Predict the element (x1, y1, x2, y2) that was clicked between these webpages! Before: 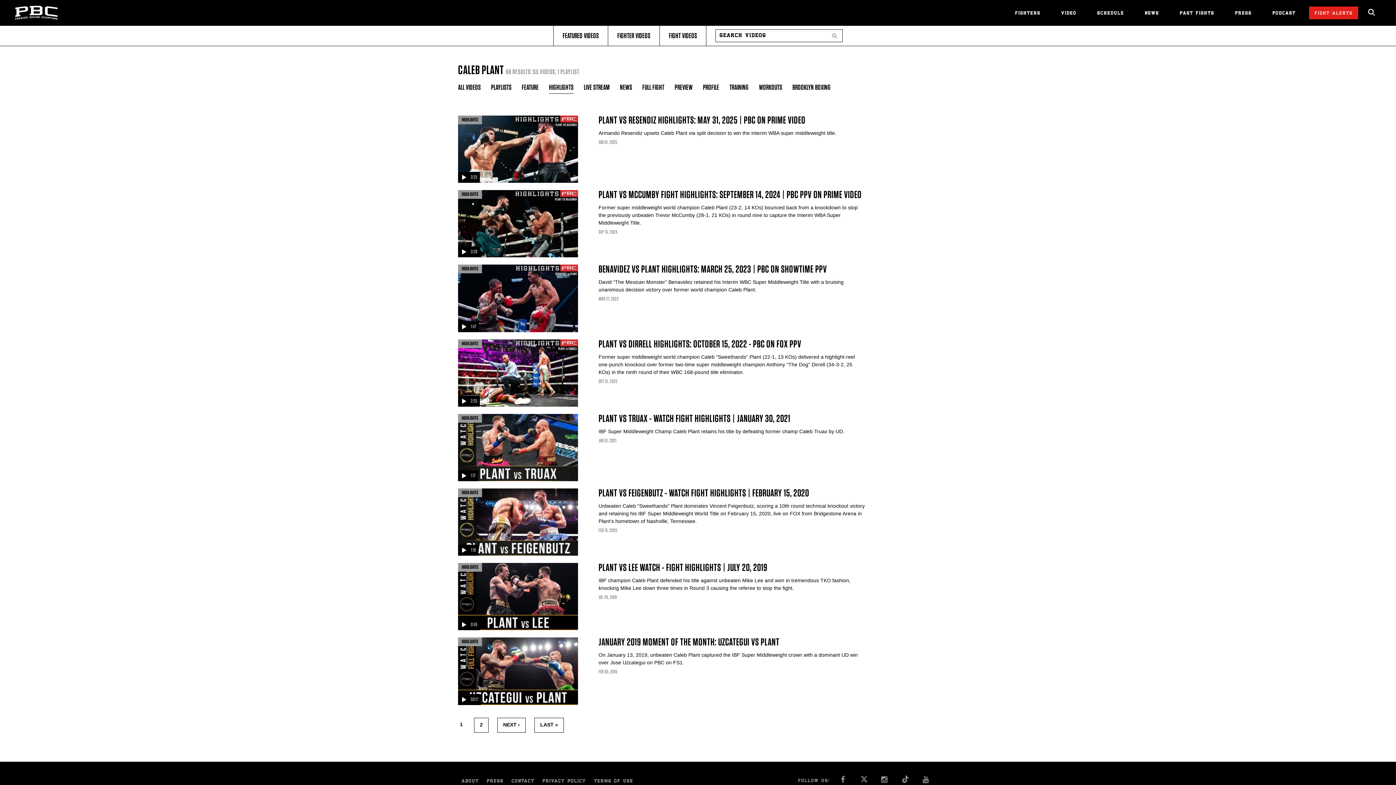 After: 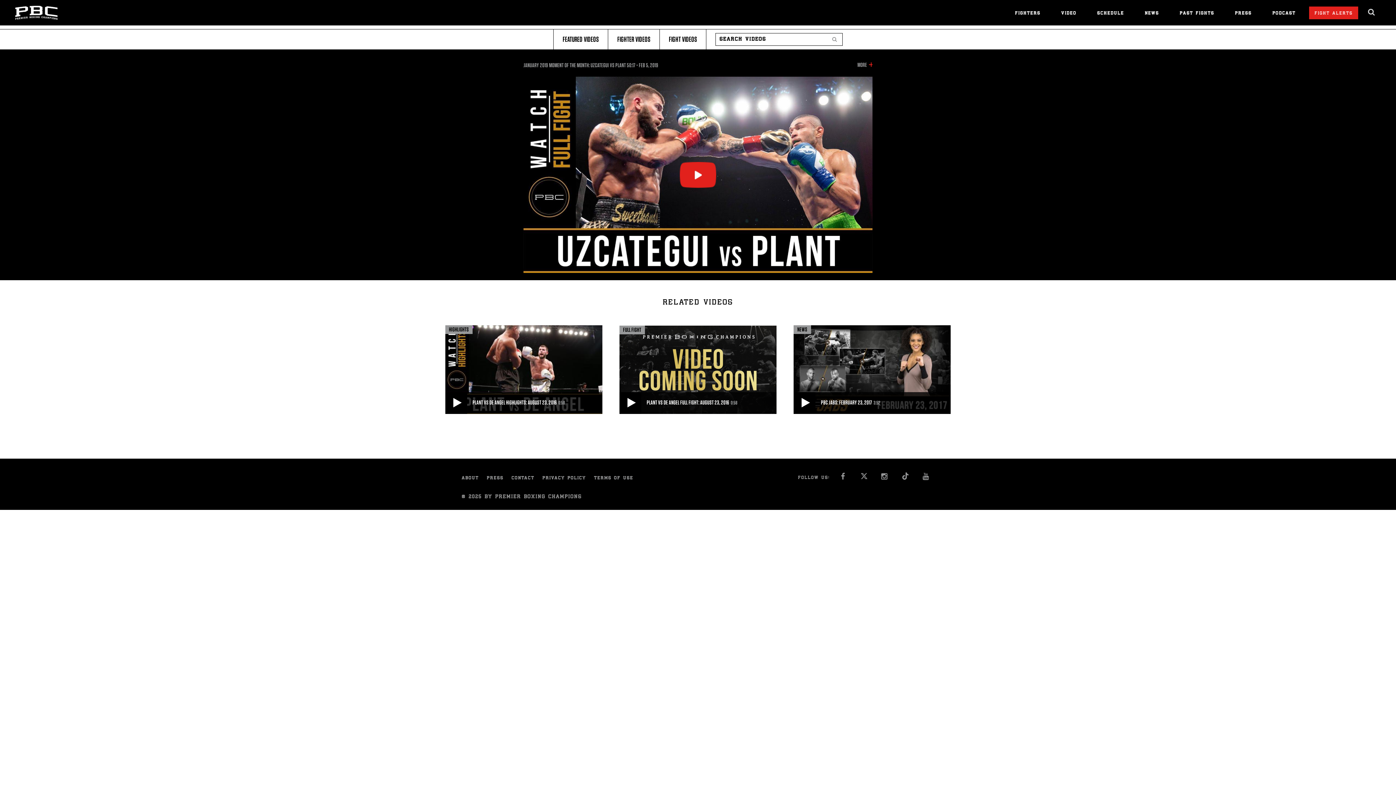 Action: bbox: (598, 637, 779, 648) label: JANUARY 2019 MOMENT OF THE MONTH: UZCATEGUI VS PLANT